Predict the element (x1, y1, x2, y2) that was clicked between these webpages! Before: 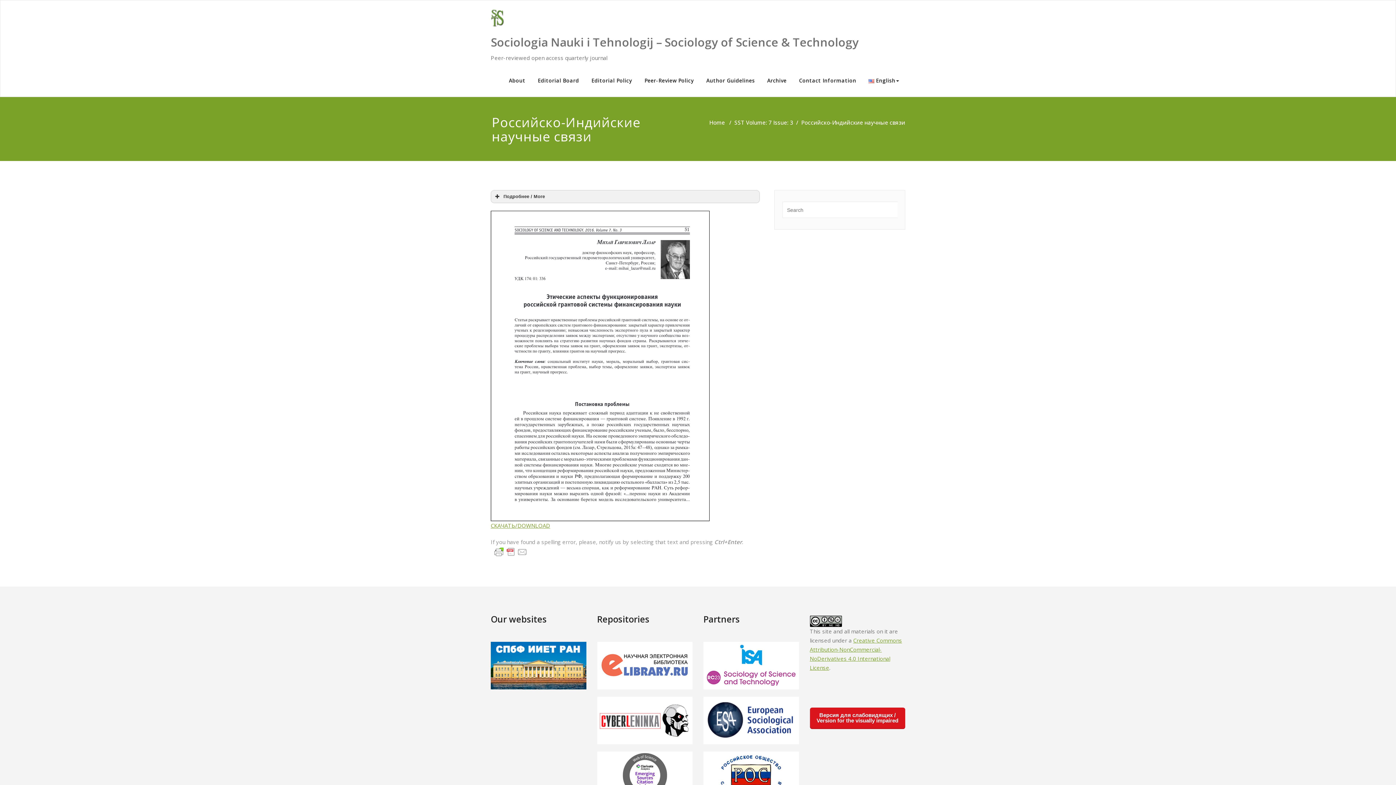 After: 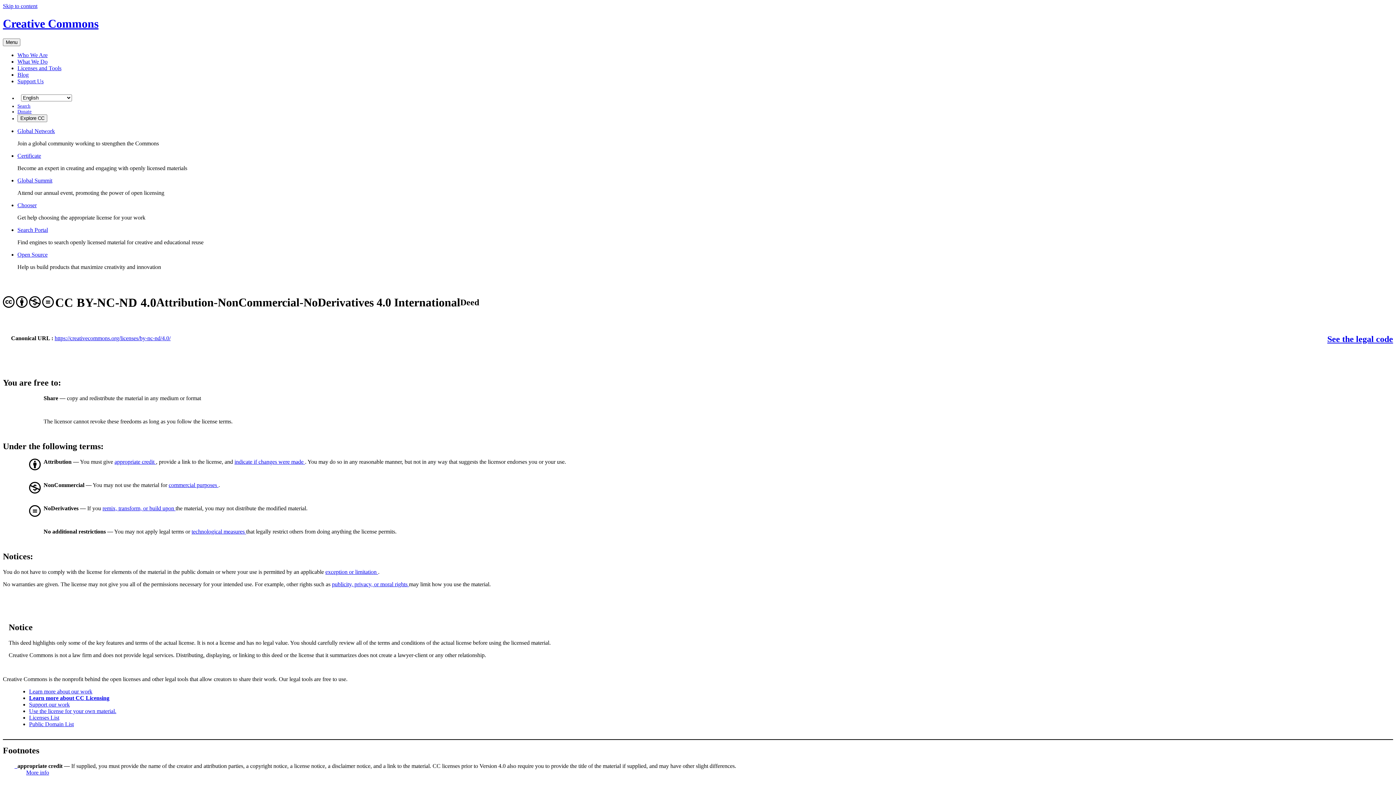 Action: bbox: (810, 617, 842, 624)